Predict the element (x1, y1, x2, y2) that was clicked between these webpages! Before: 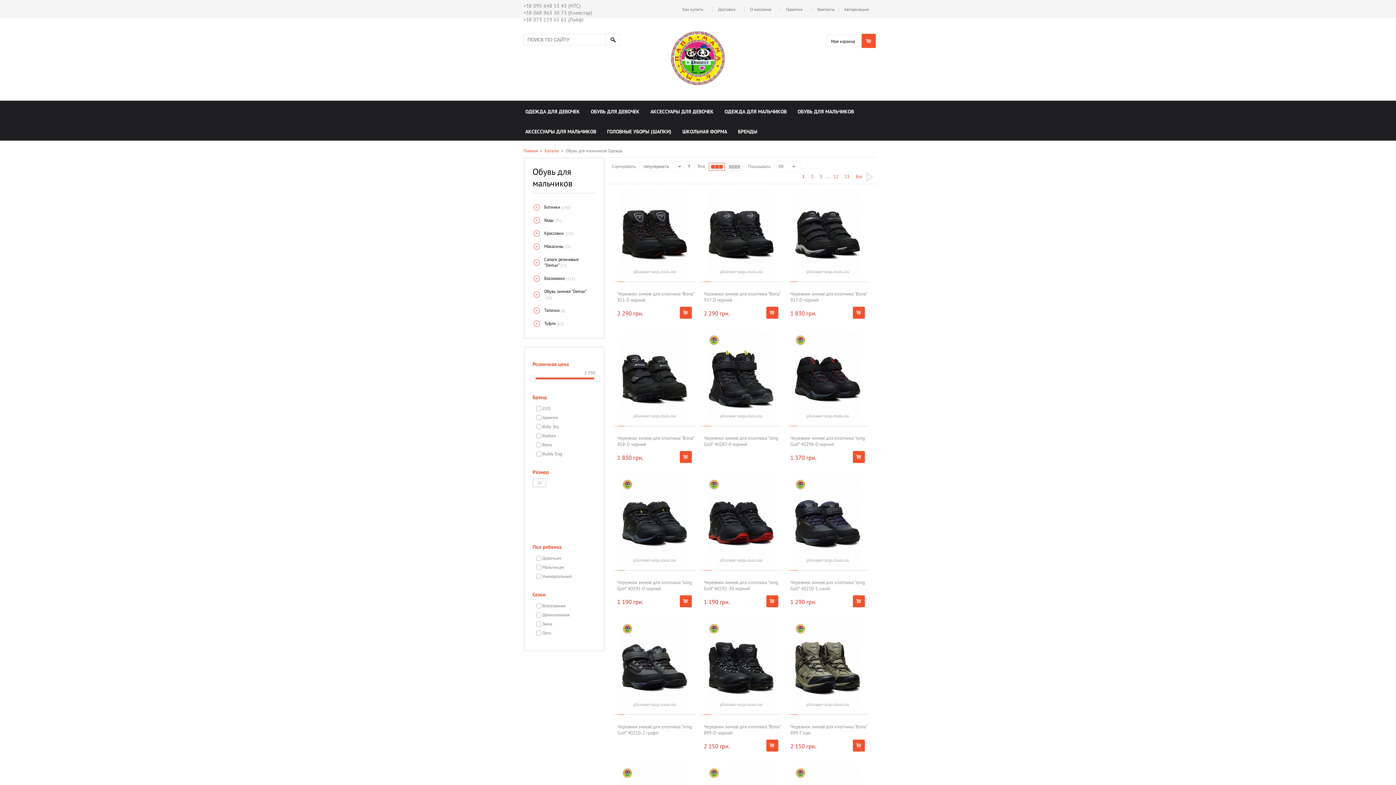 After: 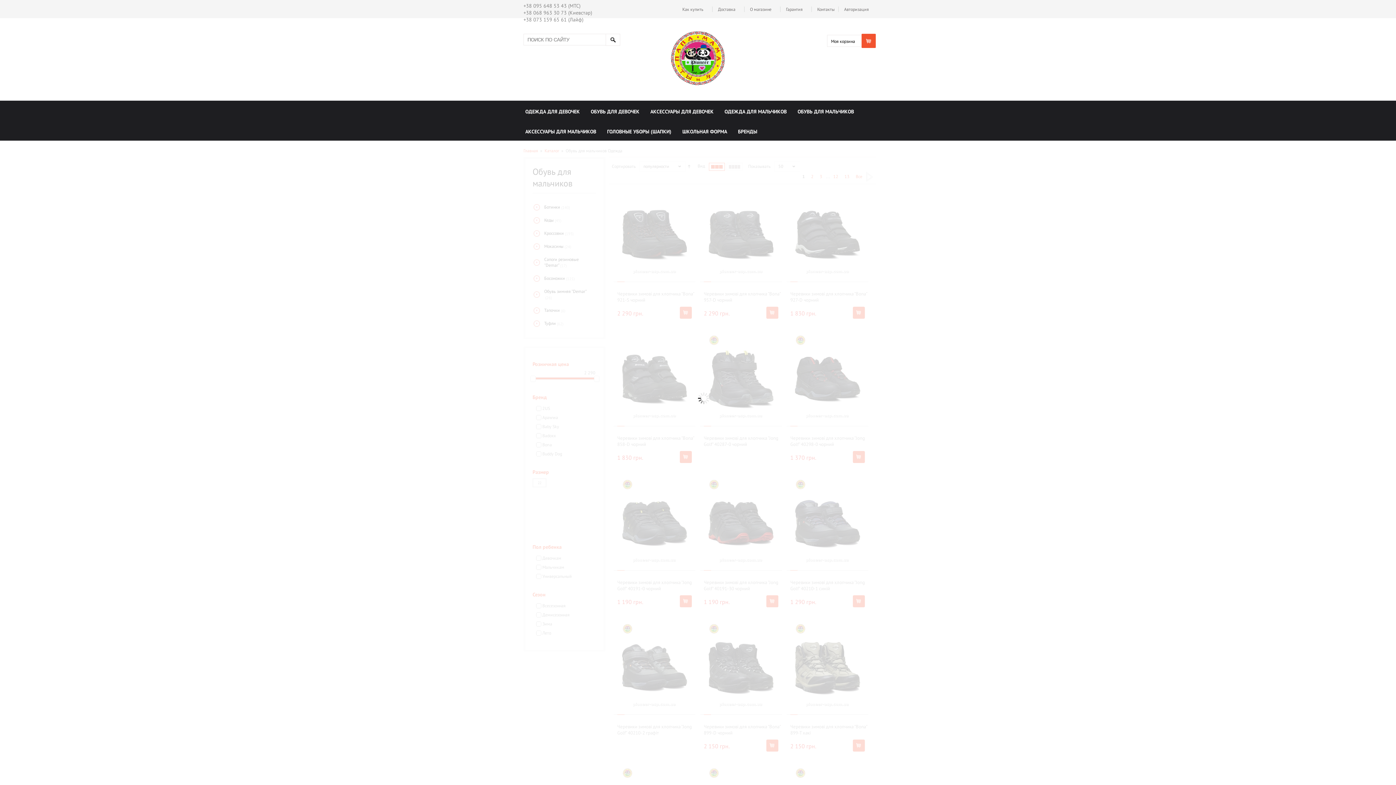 Action: bbox: (830, 172, 841, 180) label: 12